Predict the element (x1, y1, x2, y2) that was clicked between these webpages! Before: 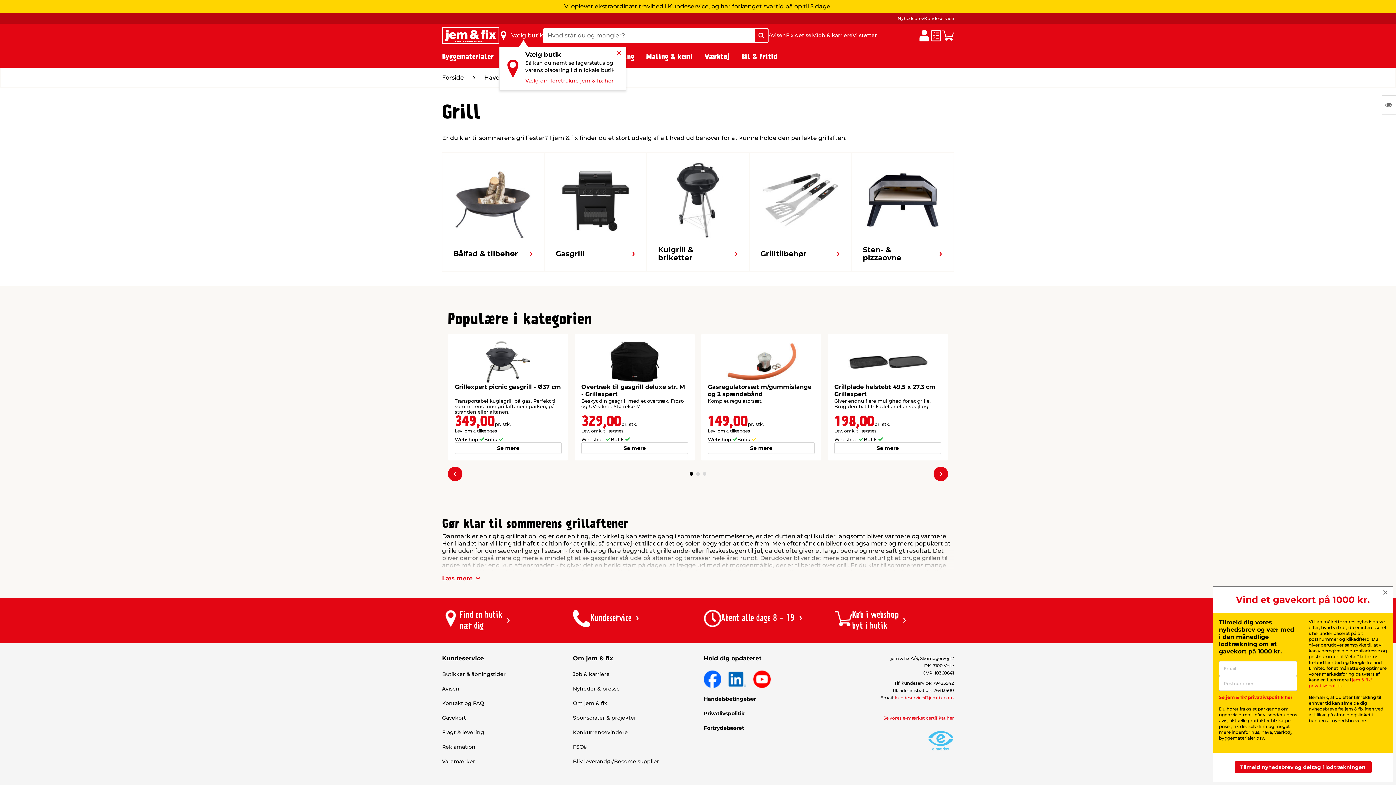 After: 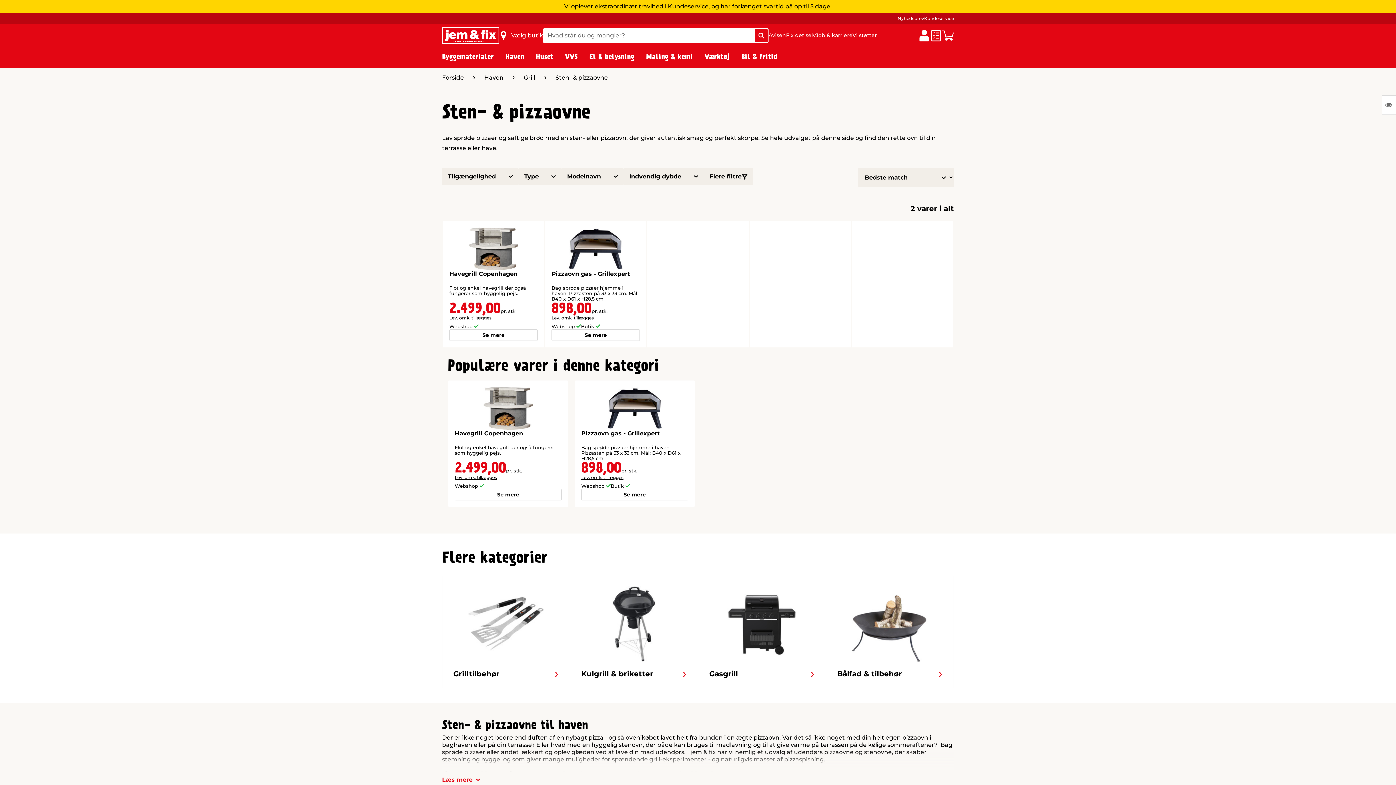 Action: bbox: (852, 152, 953, 271) label: Sten- & pizzaovne